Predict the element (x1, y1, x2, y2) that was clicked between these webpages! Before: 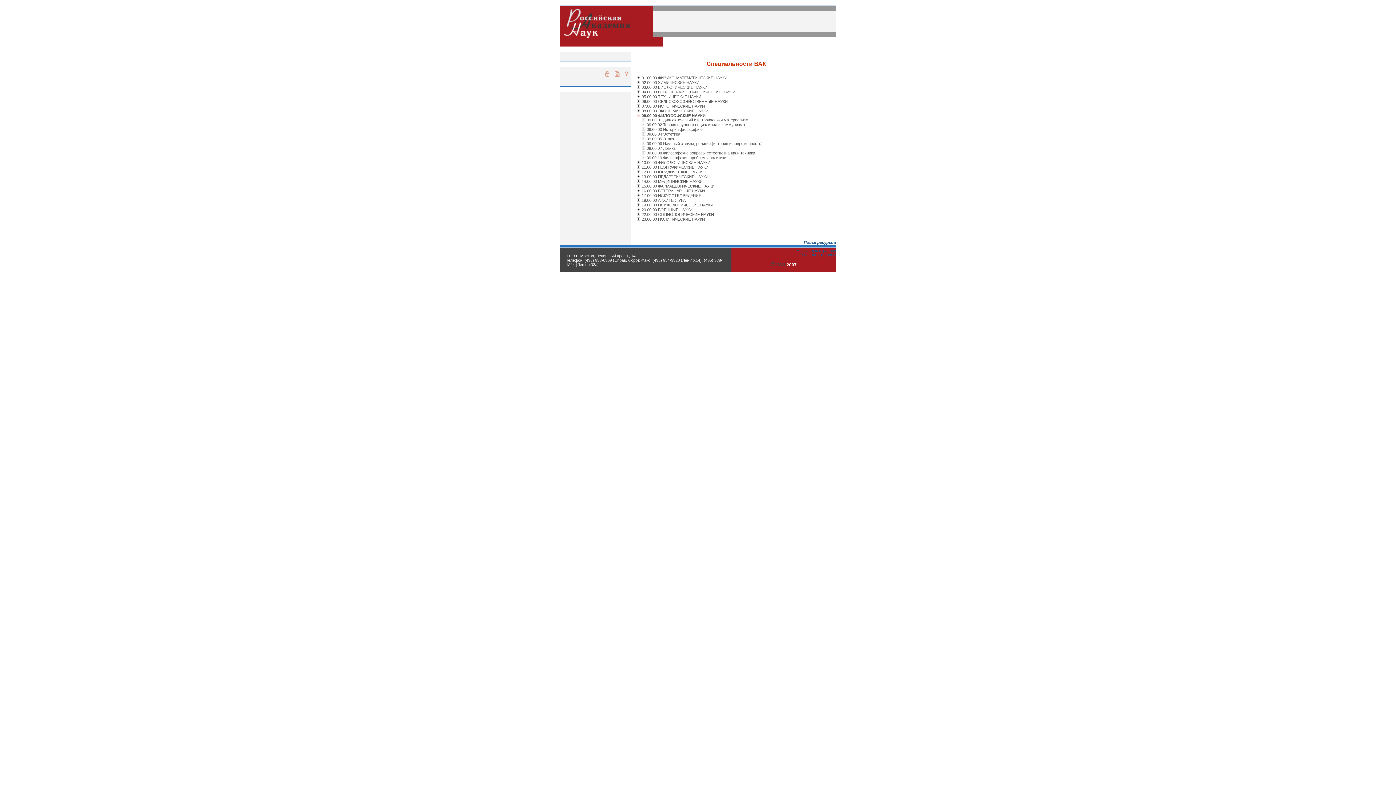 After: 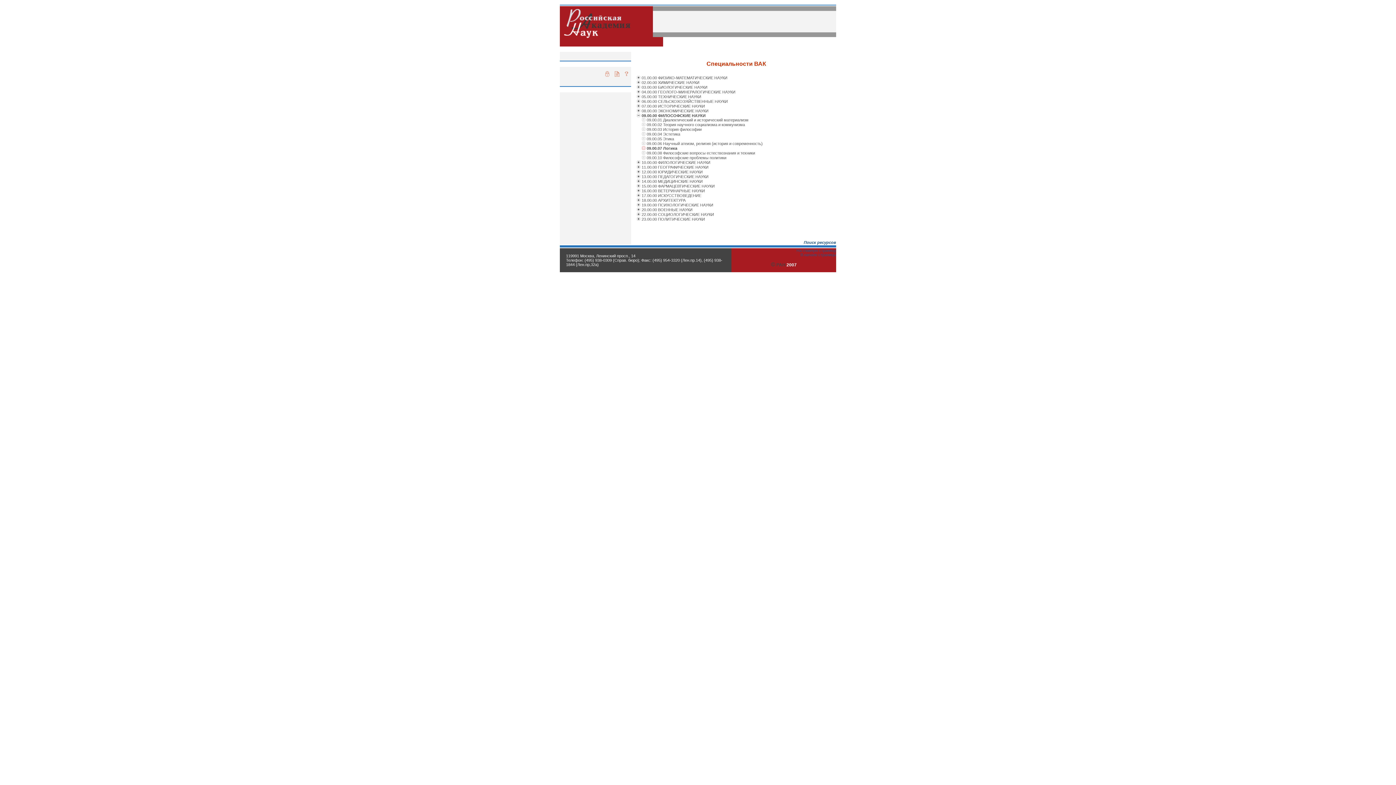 Action: bbox: (641, 146, 645, 150)